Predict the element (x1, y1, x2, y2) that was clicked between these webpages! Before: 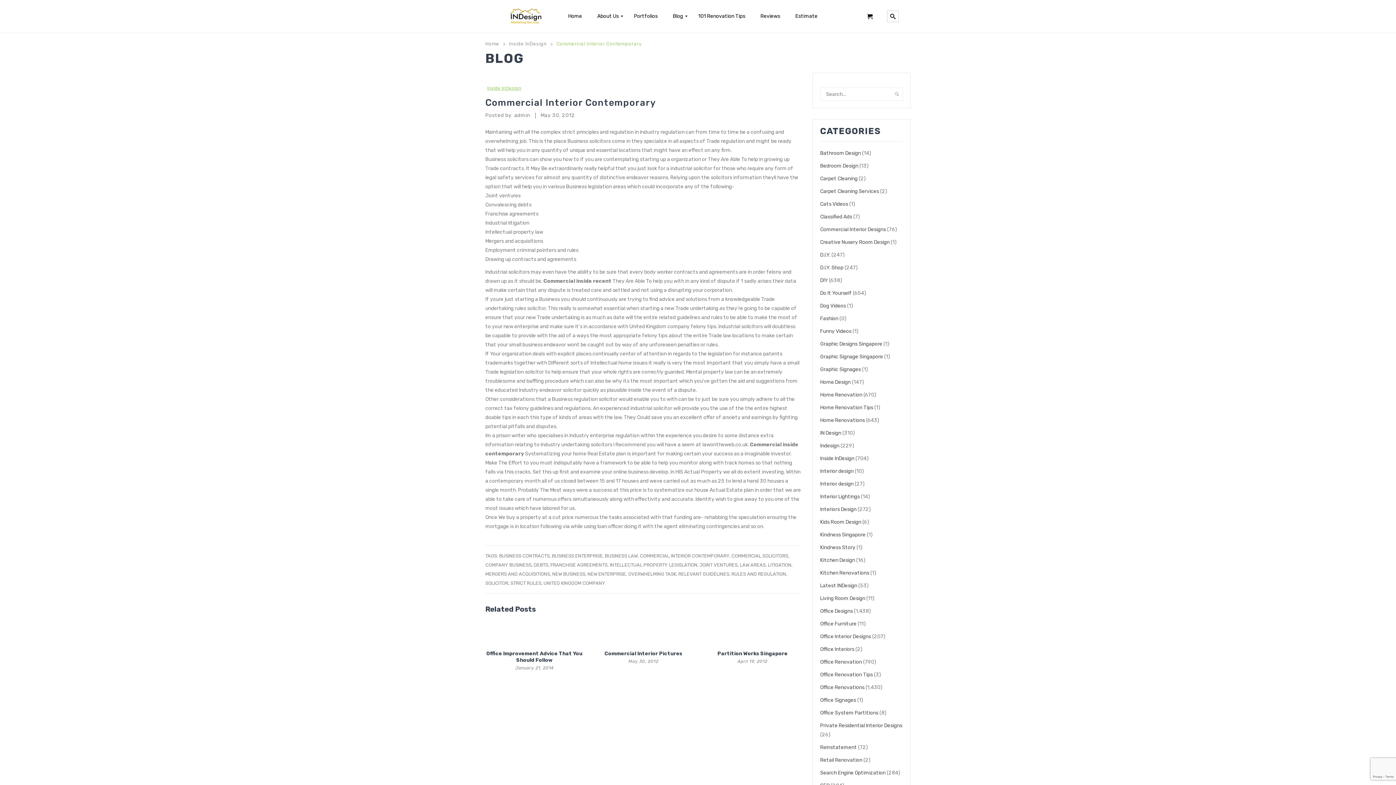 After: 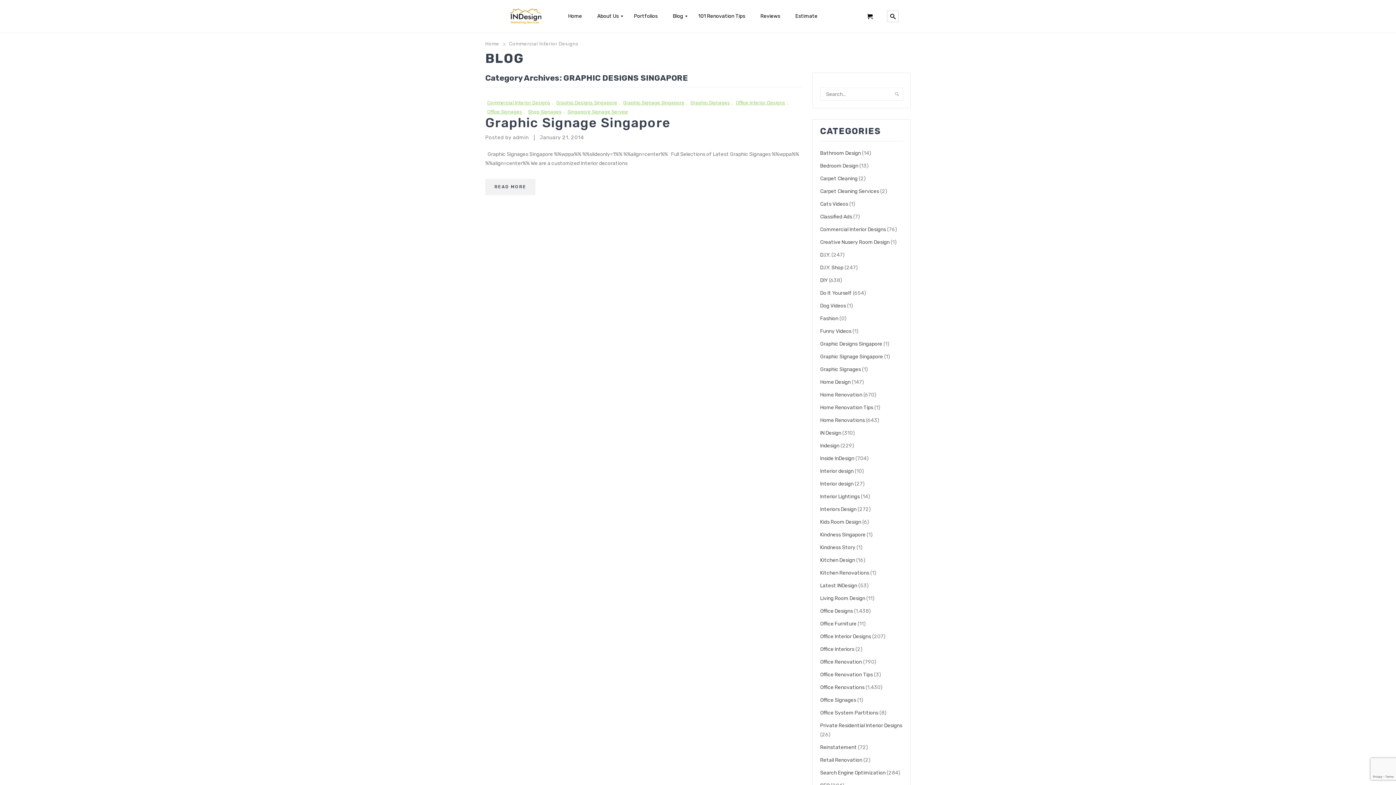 Action: bbox: (820, 341, 882, 347) label: Graphic Designs Singapore